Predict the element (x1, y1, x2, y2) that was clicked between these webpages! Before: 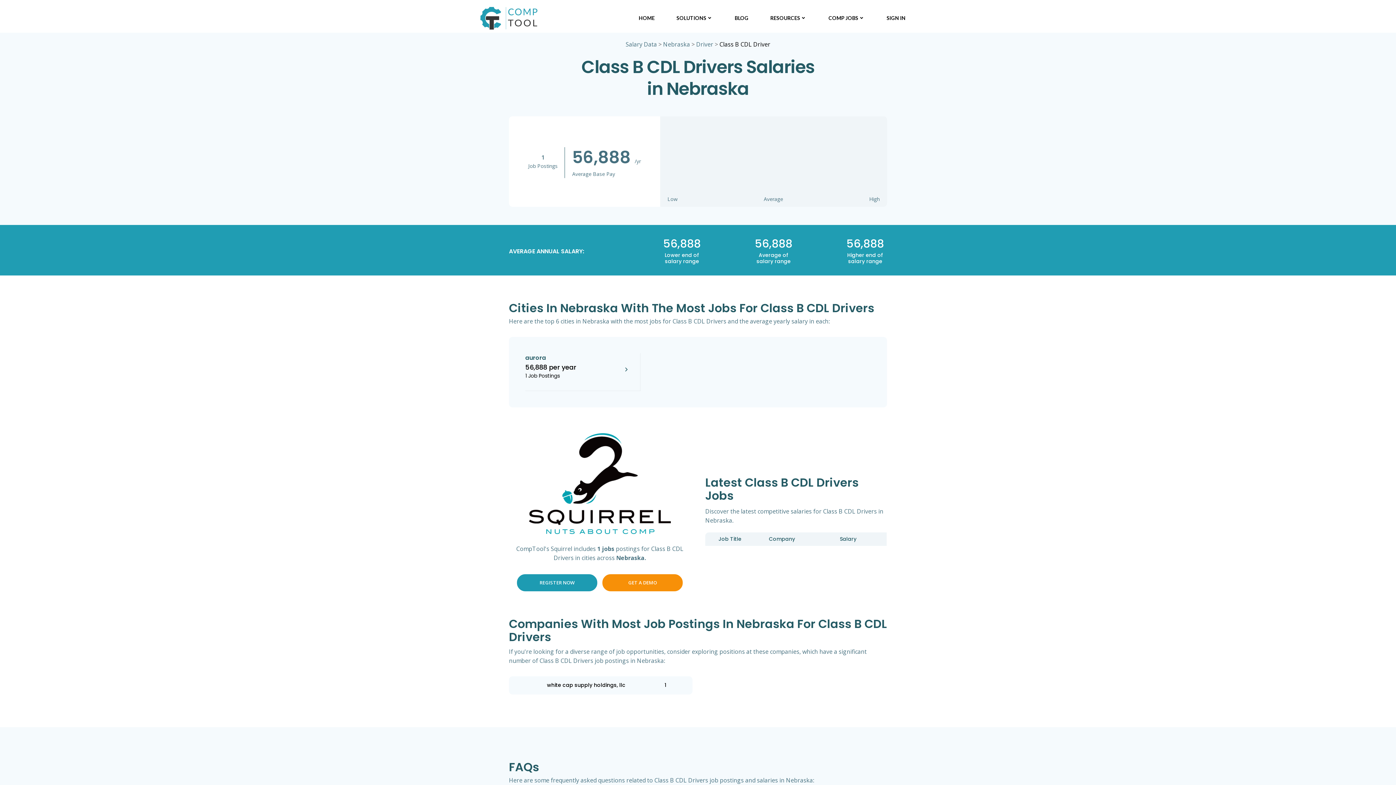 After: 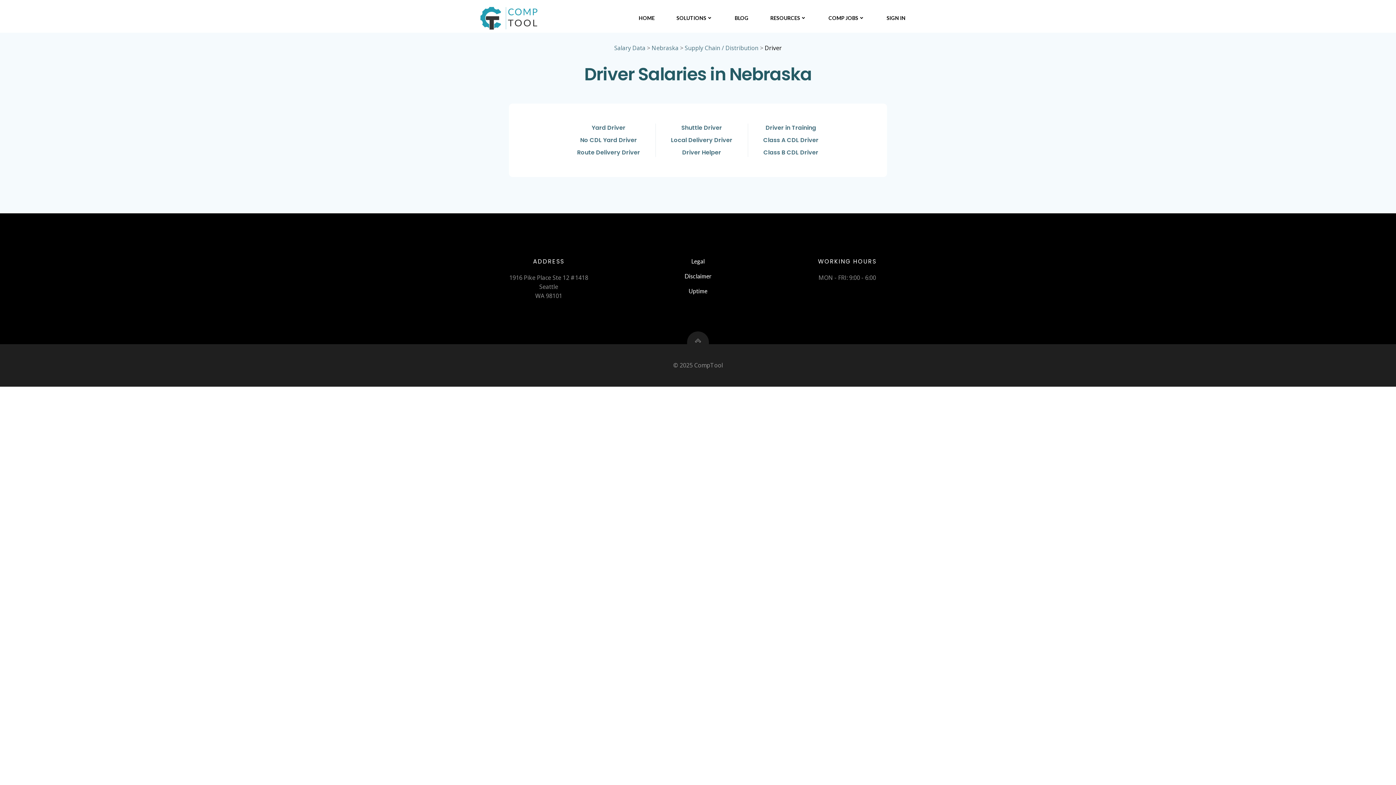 Action: label: Driver bbox: (696, 40, 713, 48)